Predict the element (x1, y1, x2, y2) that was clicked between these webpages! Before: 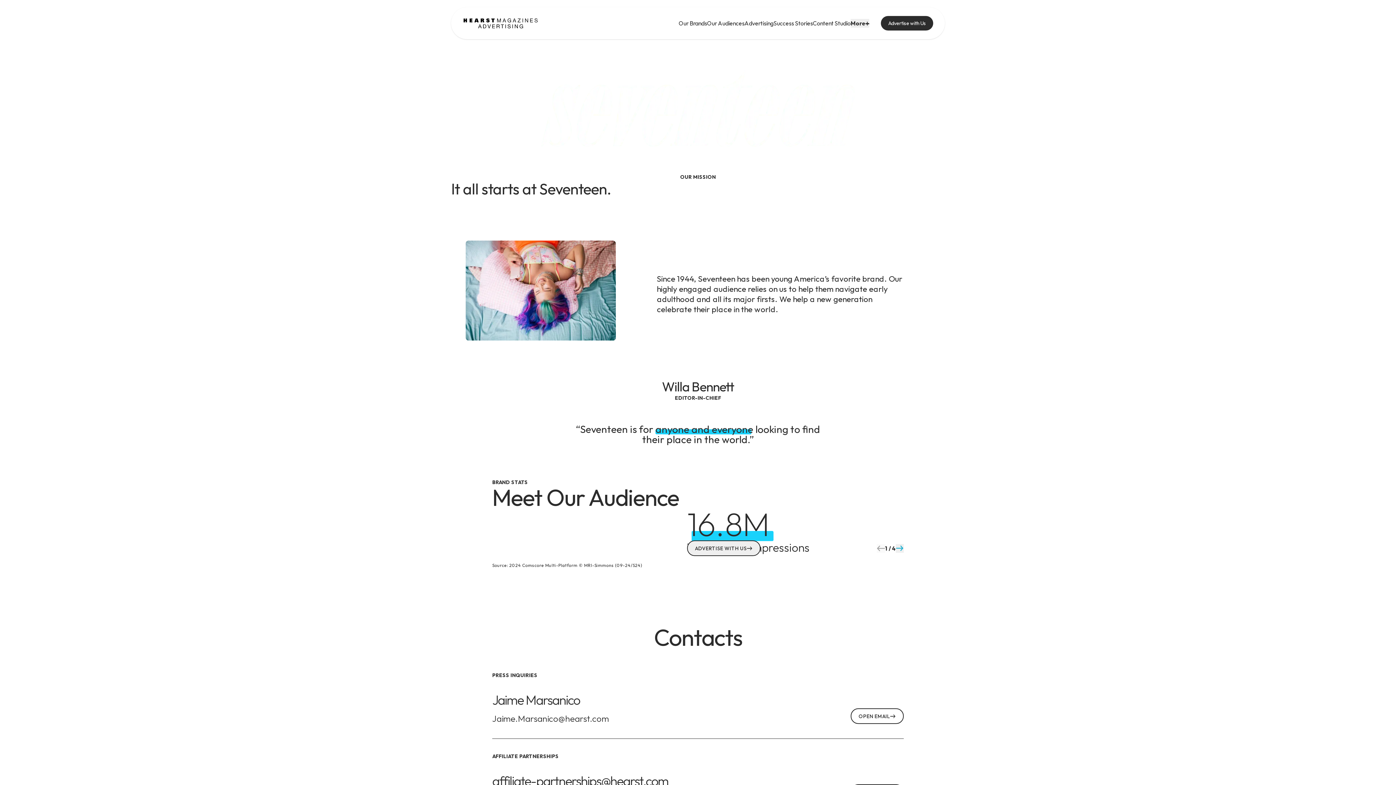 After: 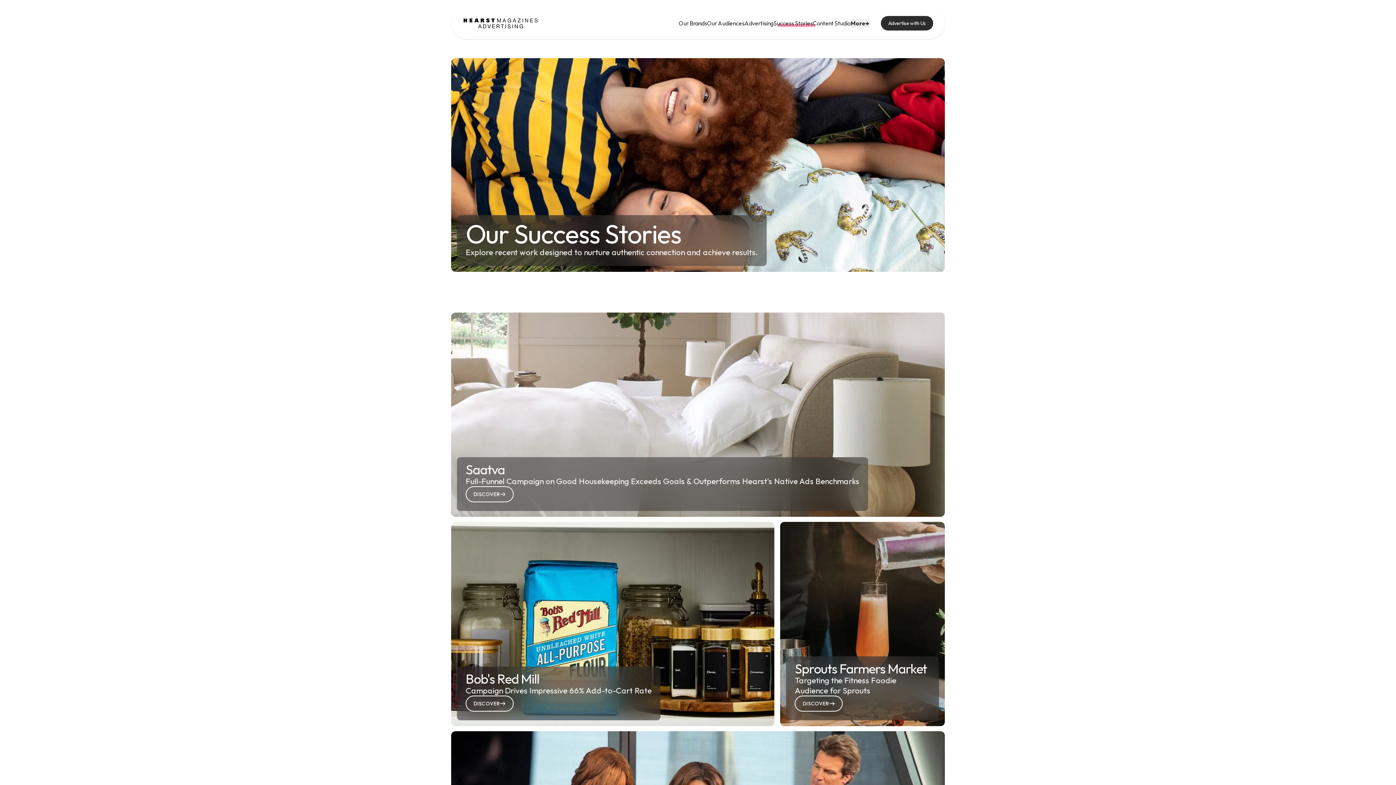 Action: label: Success Stories. Go to the  stories page bbox: (773, 19, 813, 26)